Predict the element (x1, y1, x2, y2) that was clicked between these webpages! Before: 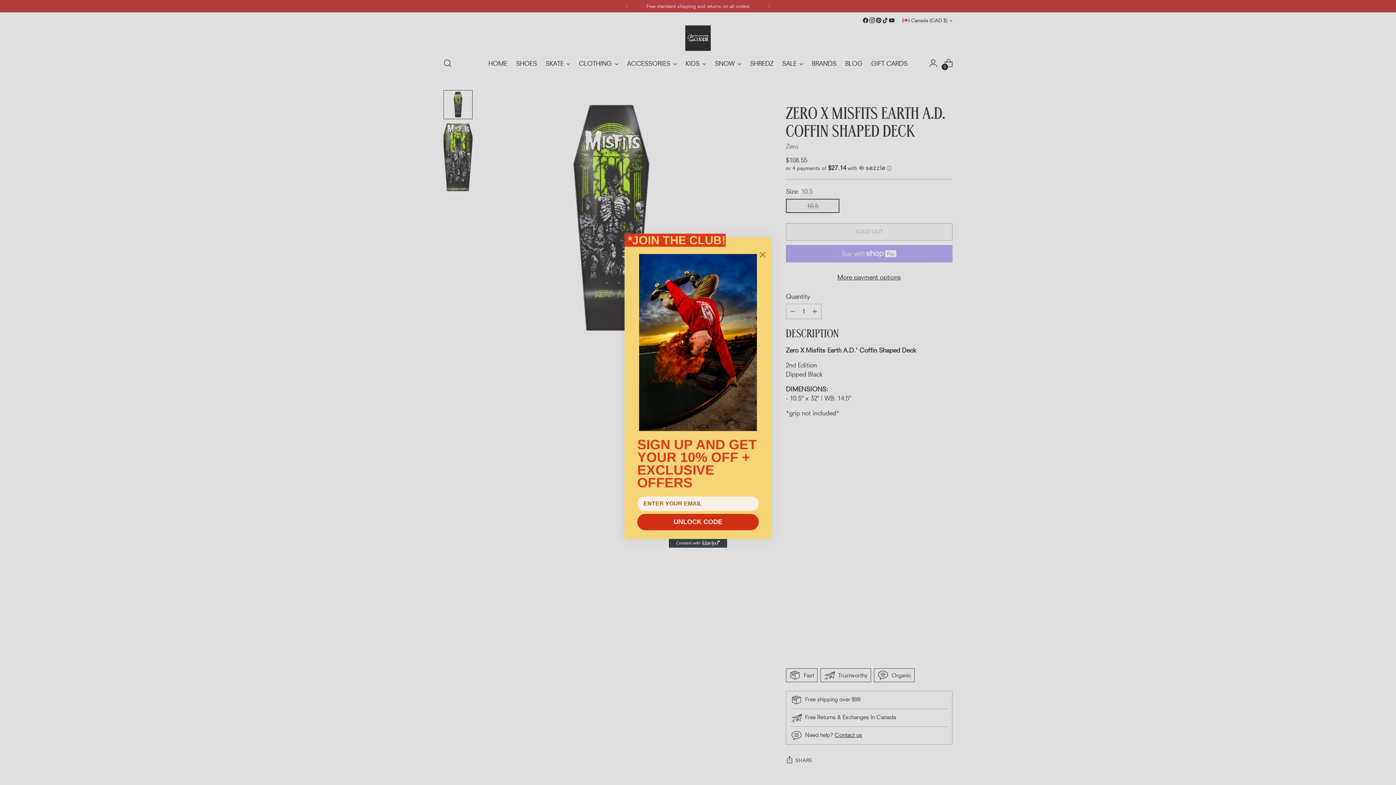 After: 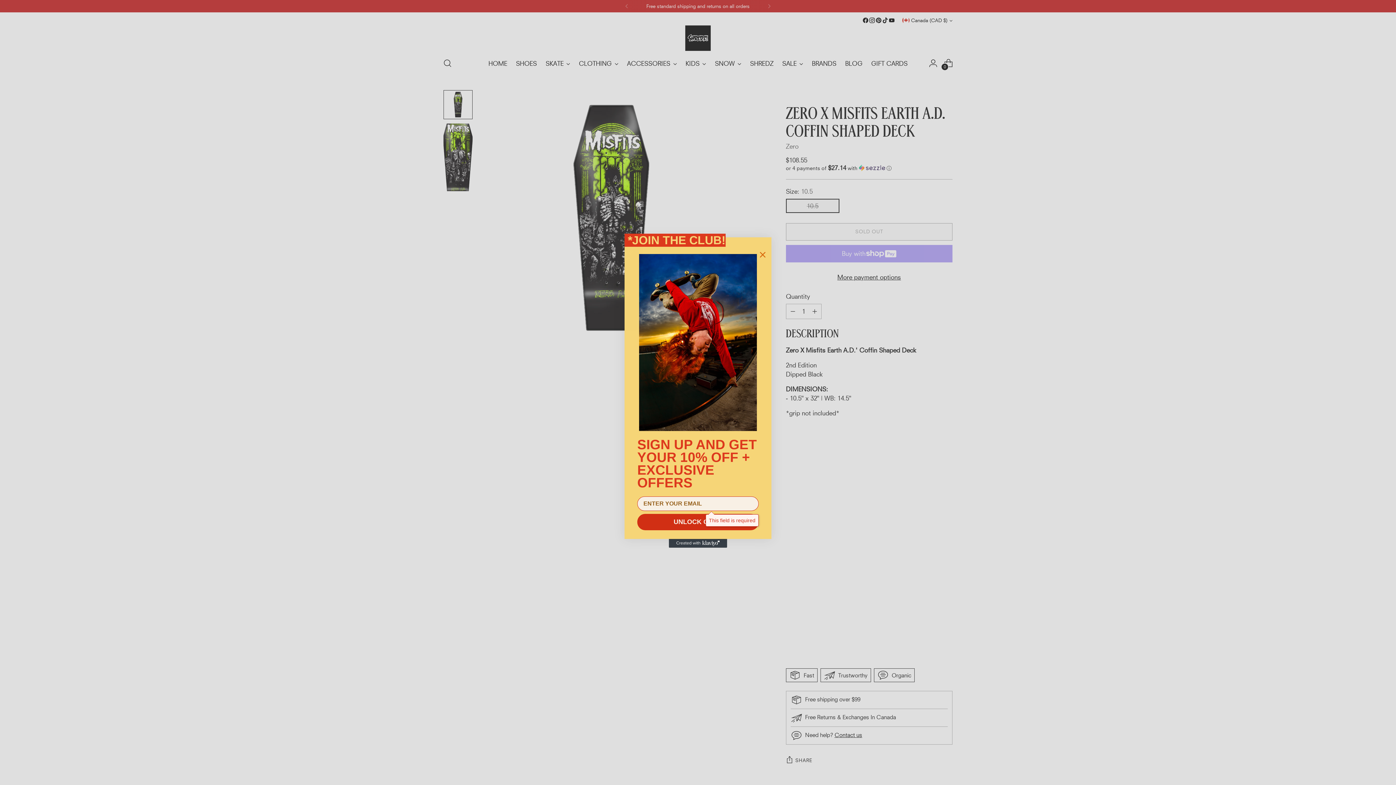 Action: label: UNLOCK CODE bbox: (637, 514, 758, 530)